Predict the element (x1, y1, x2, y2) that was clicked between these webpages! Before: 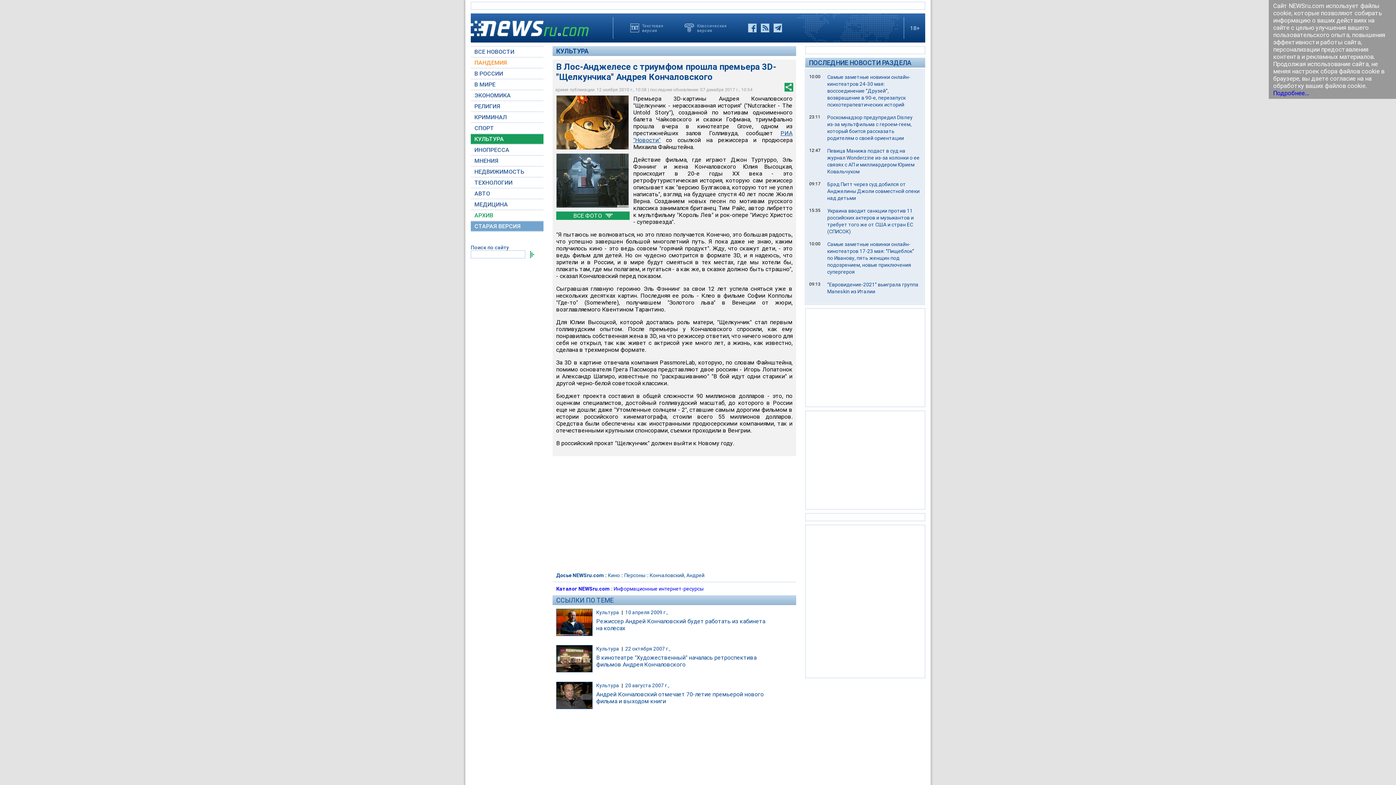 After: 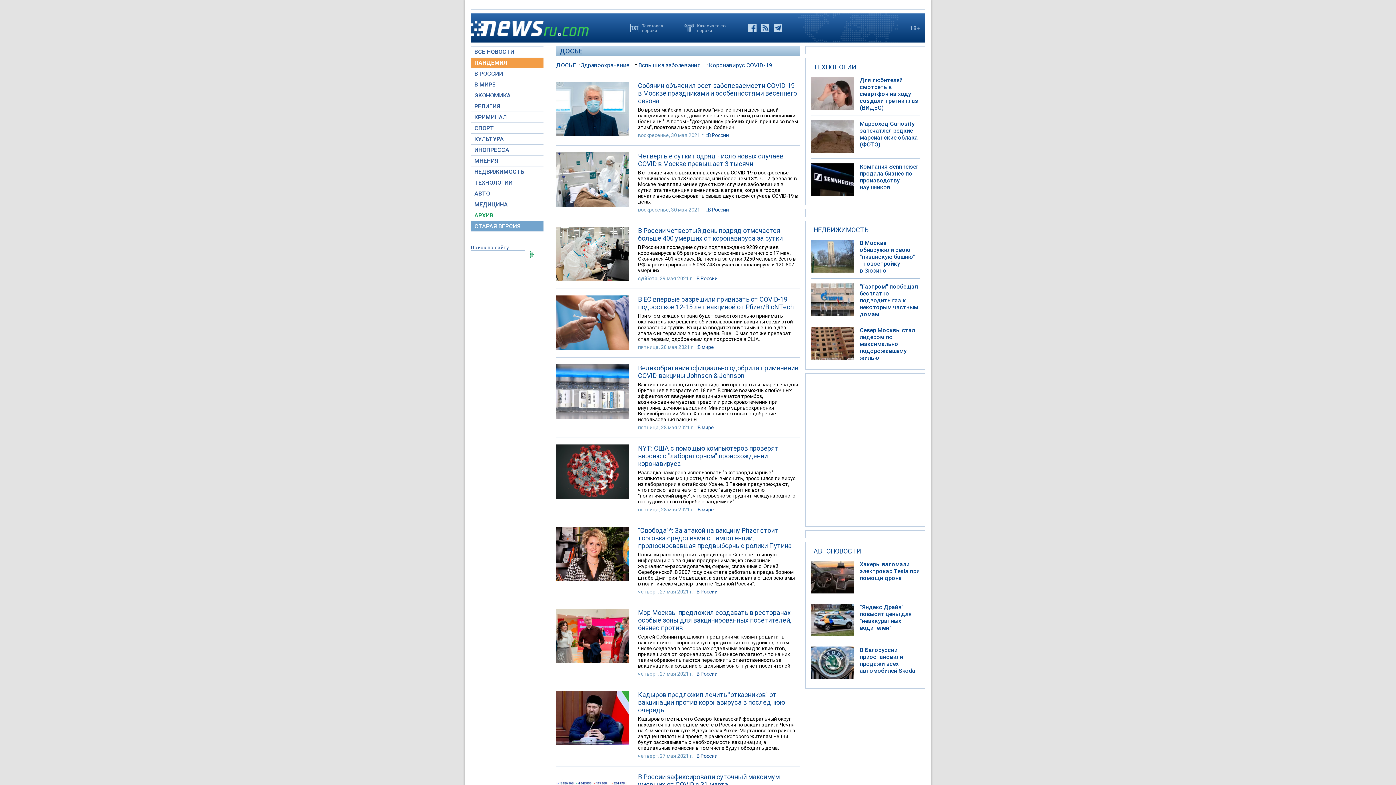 Action: label: ПАНДЕМИЯ bbox: (470, 57, 543, 67)